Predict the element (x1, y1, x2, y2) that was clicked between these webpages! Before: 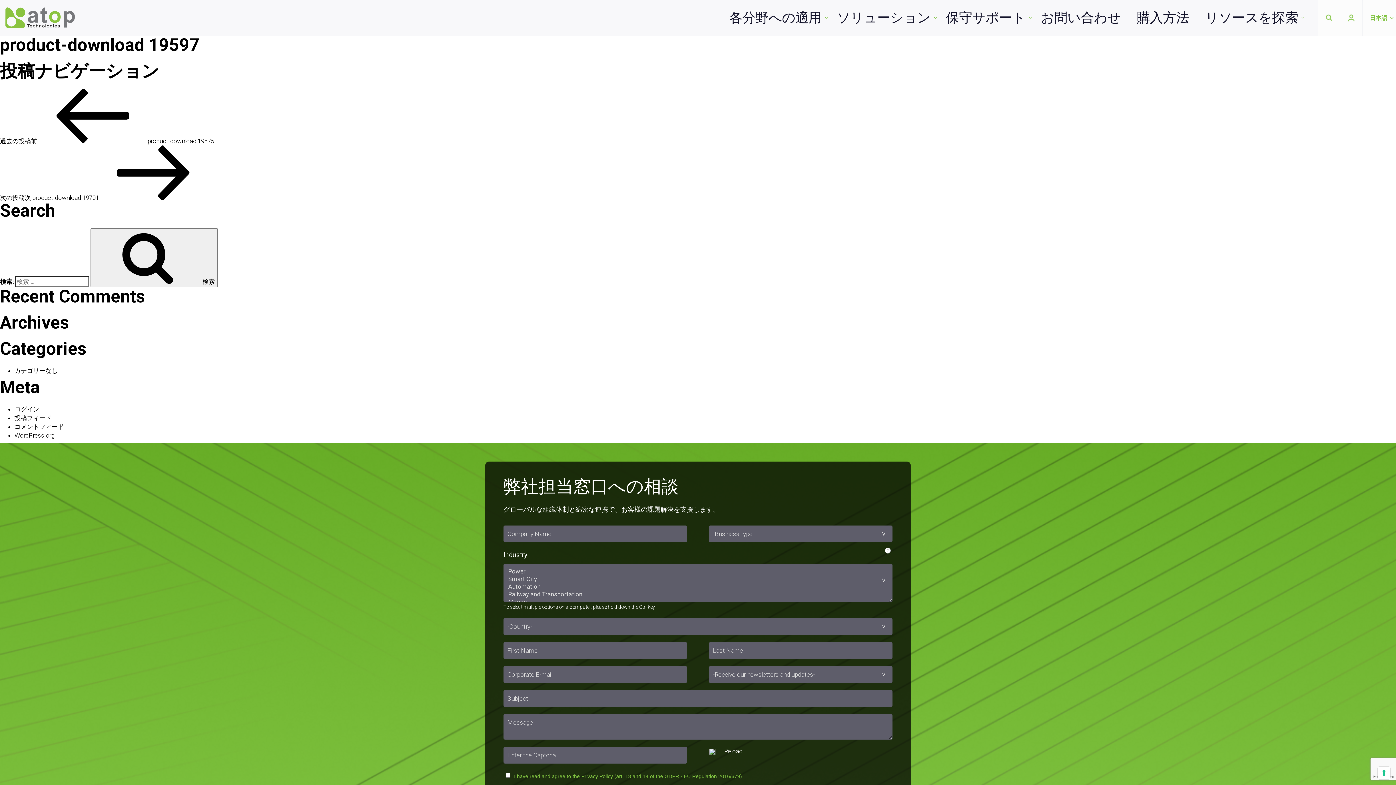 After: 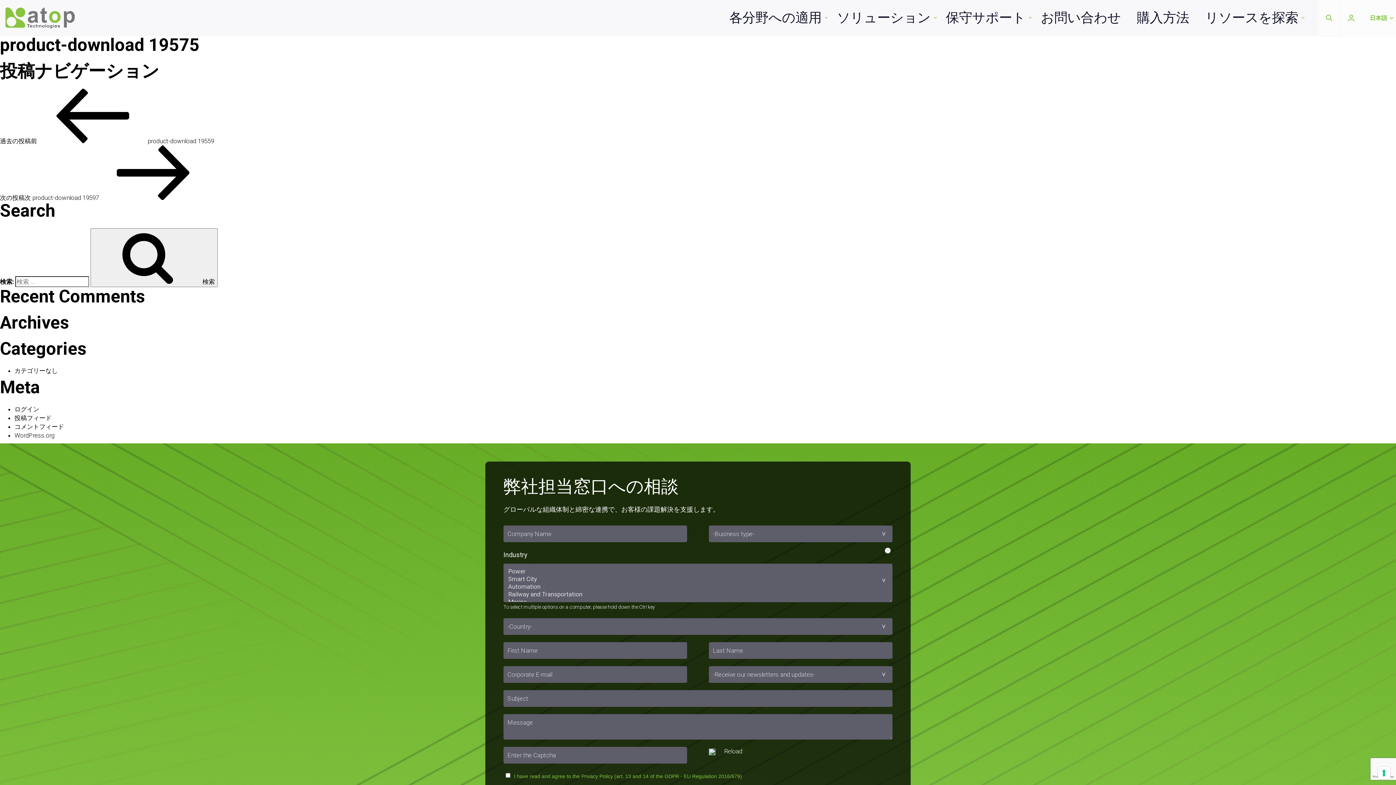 Action: label: 過去の投稿前 product-download 19575 bbox: (0, 137, 214, 144)